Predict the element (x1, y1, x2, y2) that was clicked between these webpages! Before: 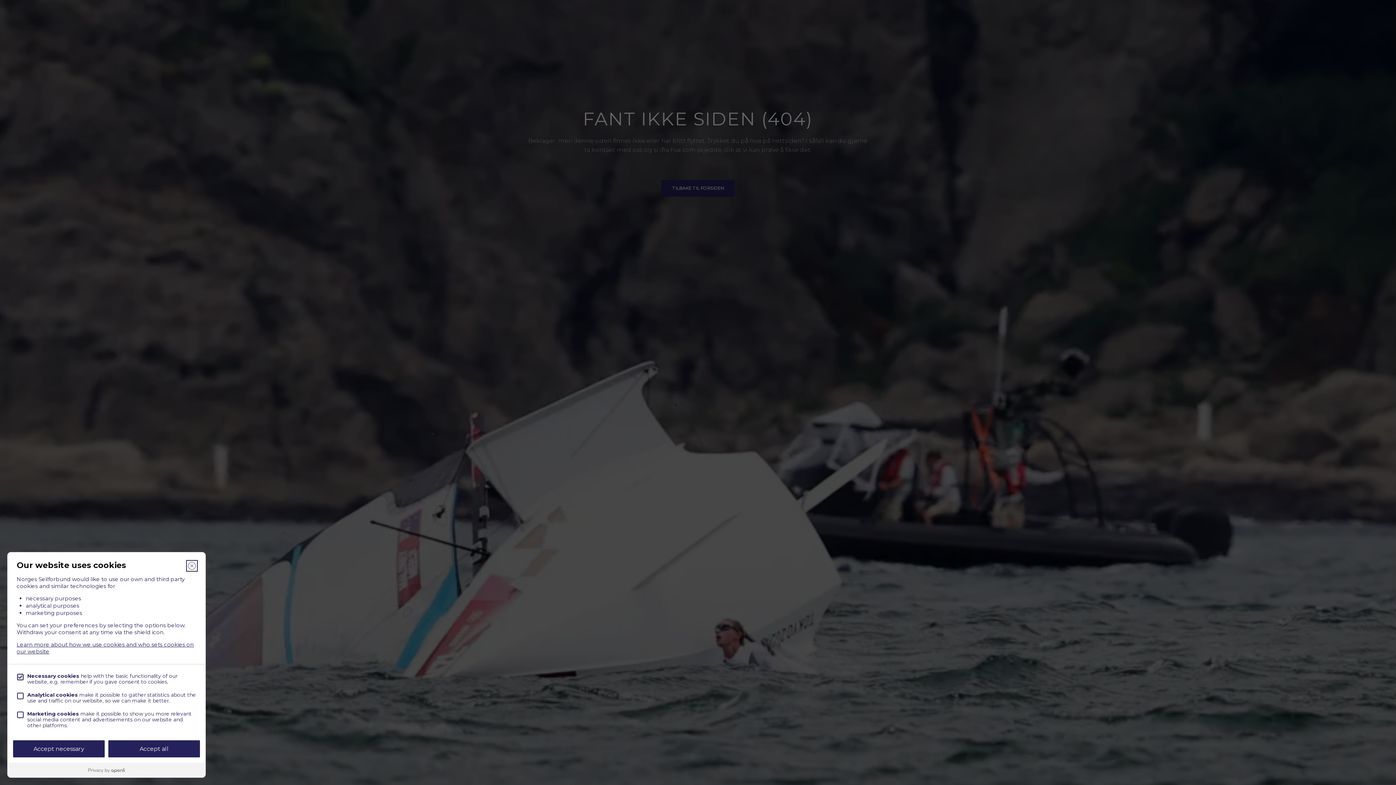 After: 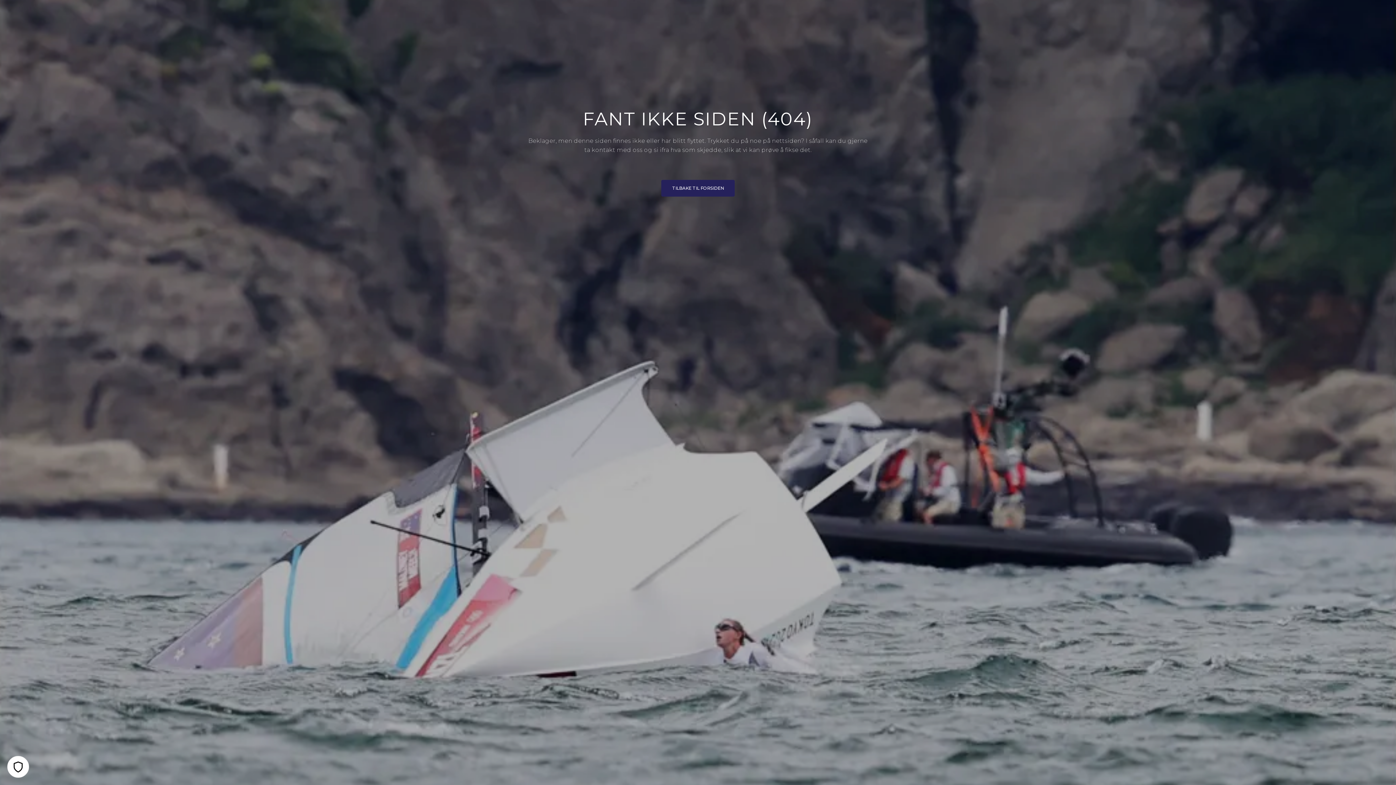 Action: label: Accept all bbox: (108, 740, 200, 757)